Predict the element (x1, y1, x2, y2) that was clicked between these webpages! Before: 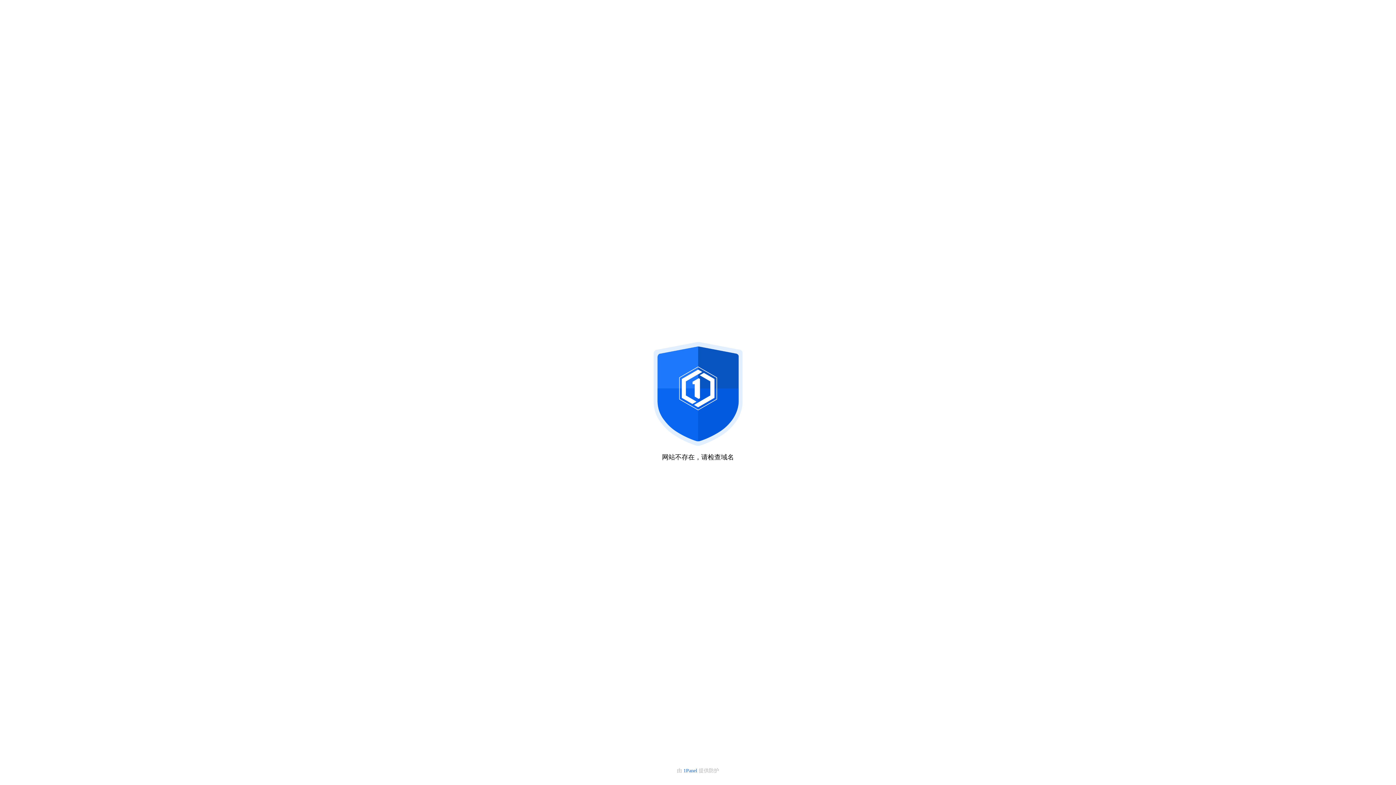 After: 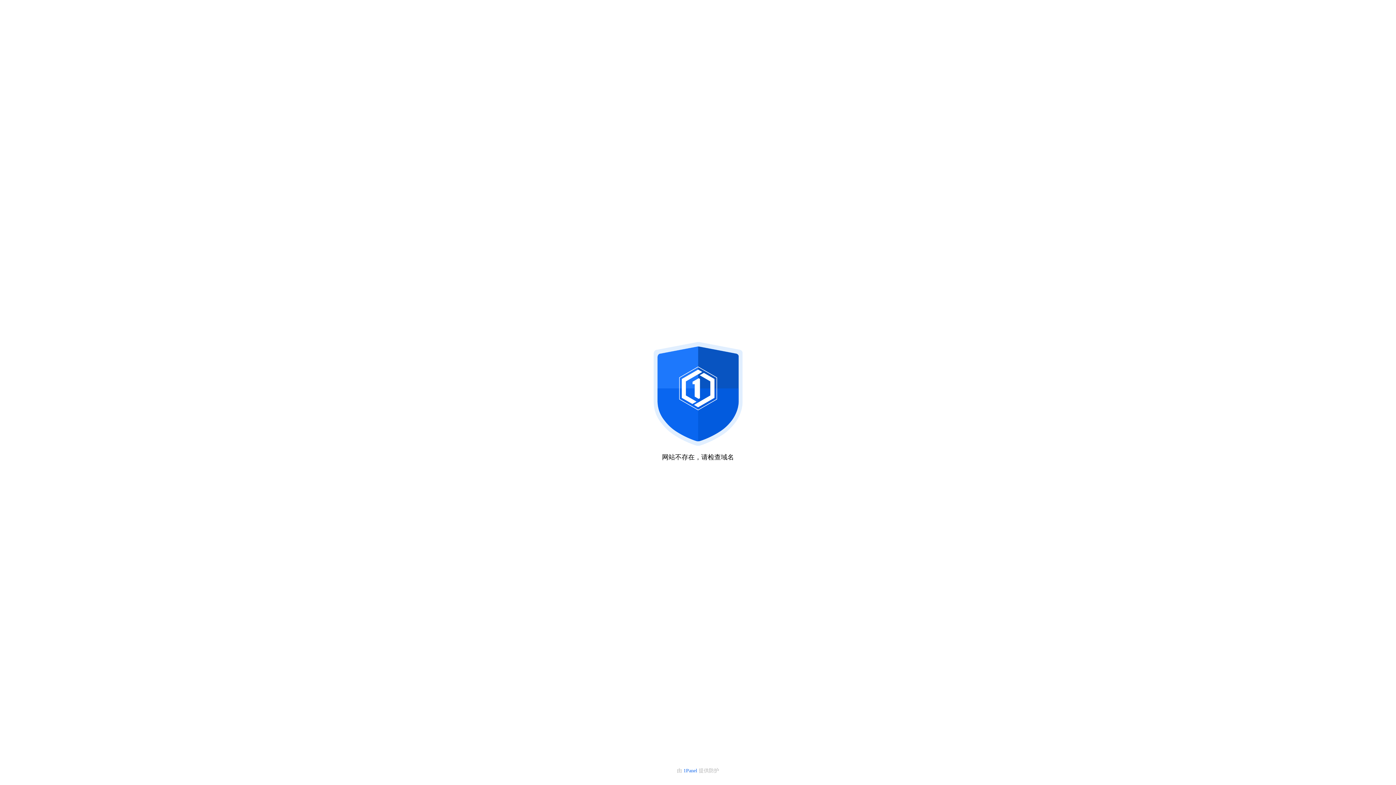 Action: label: 1Panel  bbox: (683, 768, 698, 773)